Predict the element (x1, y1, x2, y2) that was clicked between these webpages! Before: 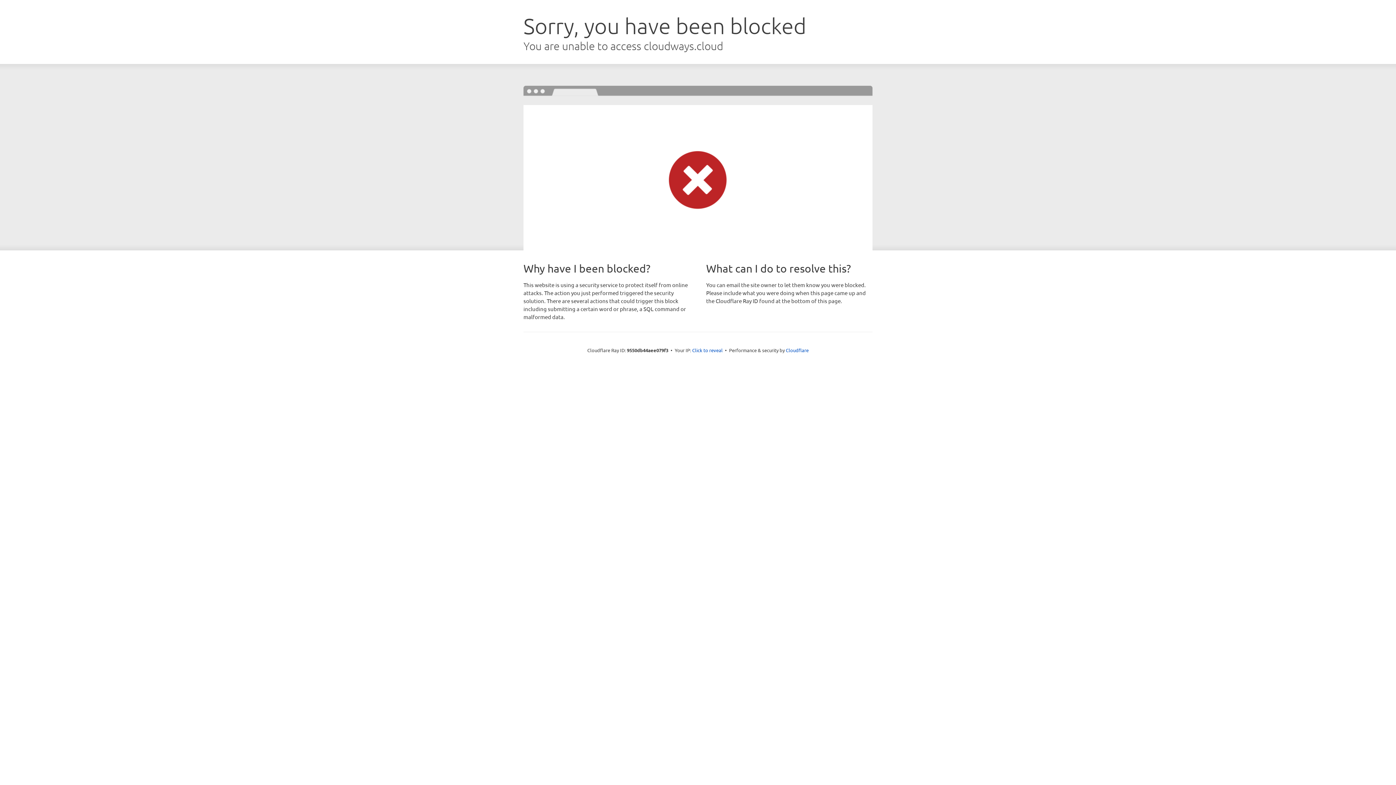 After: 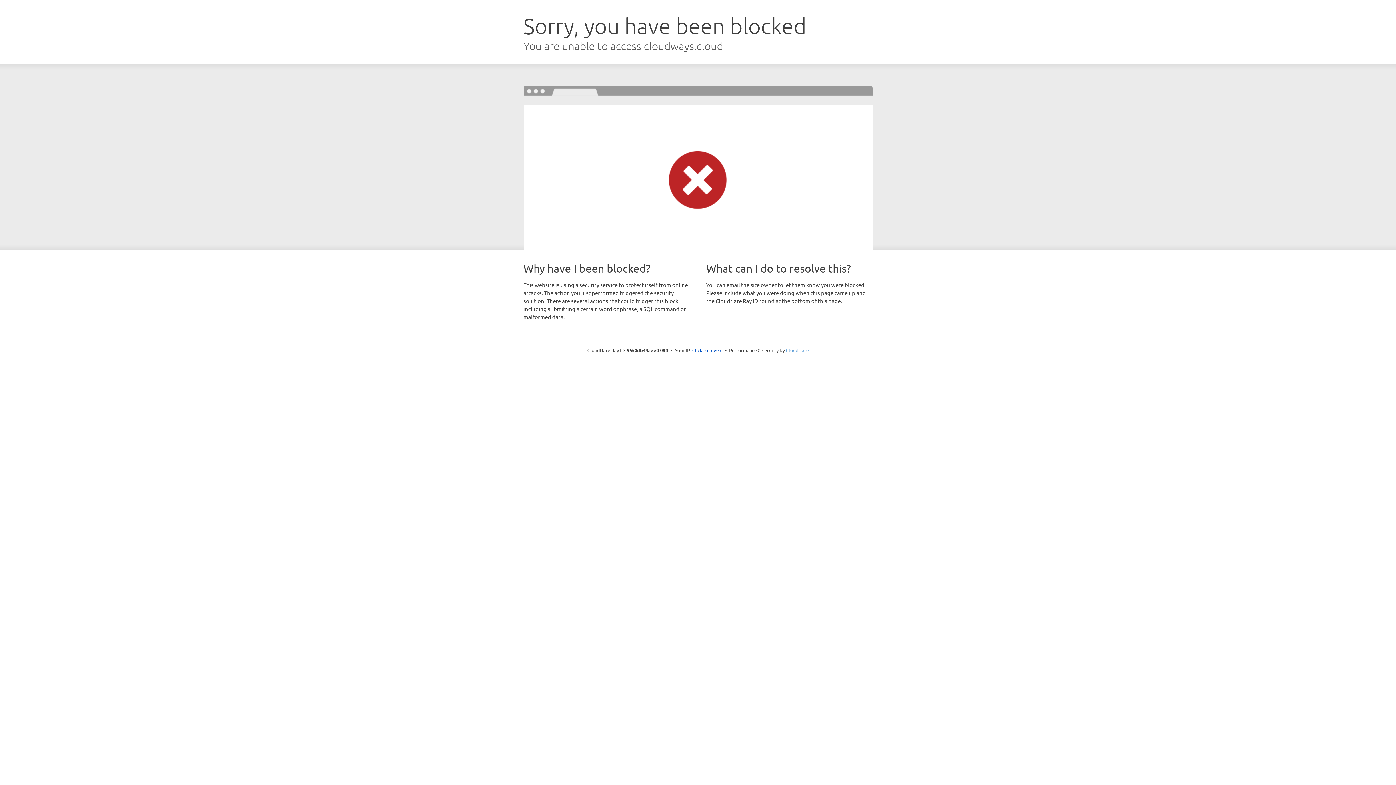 Action: label: Cloudflare bbox: (786, 347, 808, 353)